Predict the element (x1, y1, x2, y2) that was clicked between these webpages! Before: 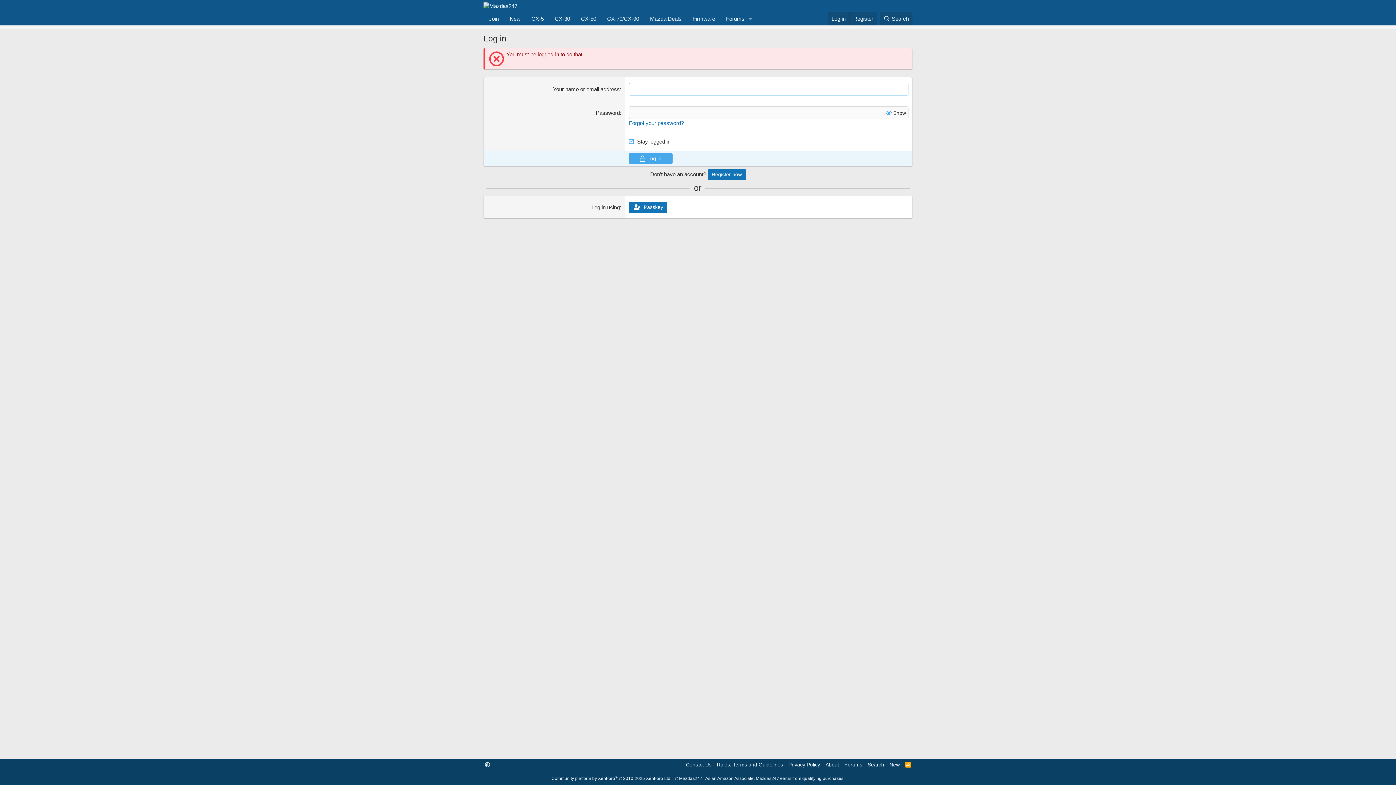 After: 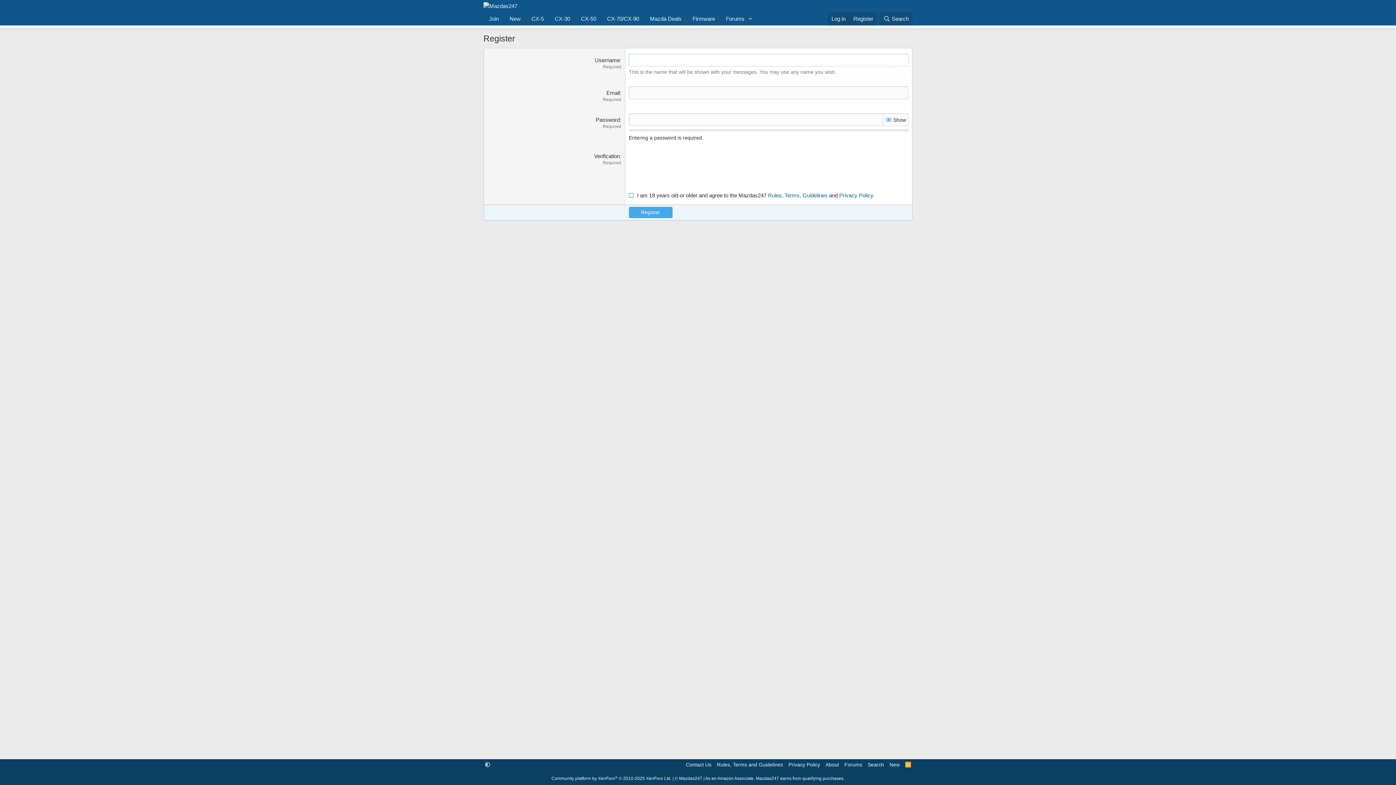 Action: label: Join bbox: (483, 12, 504, 25)